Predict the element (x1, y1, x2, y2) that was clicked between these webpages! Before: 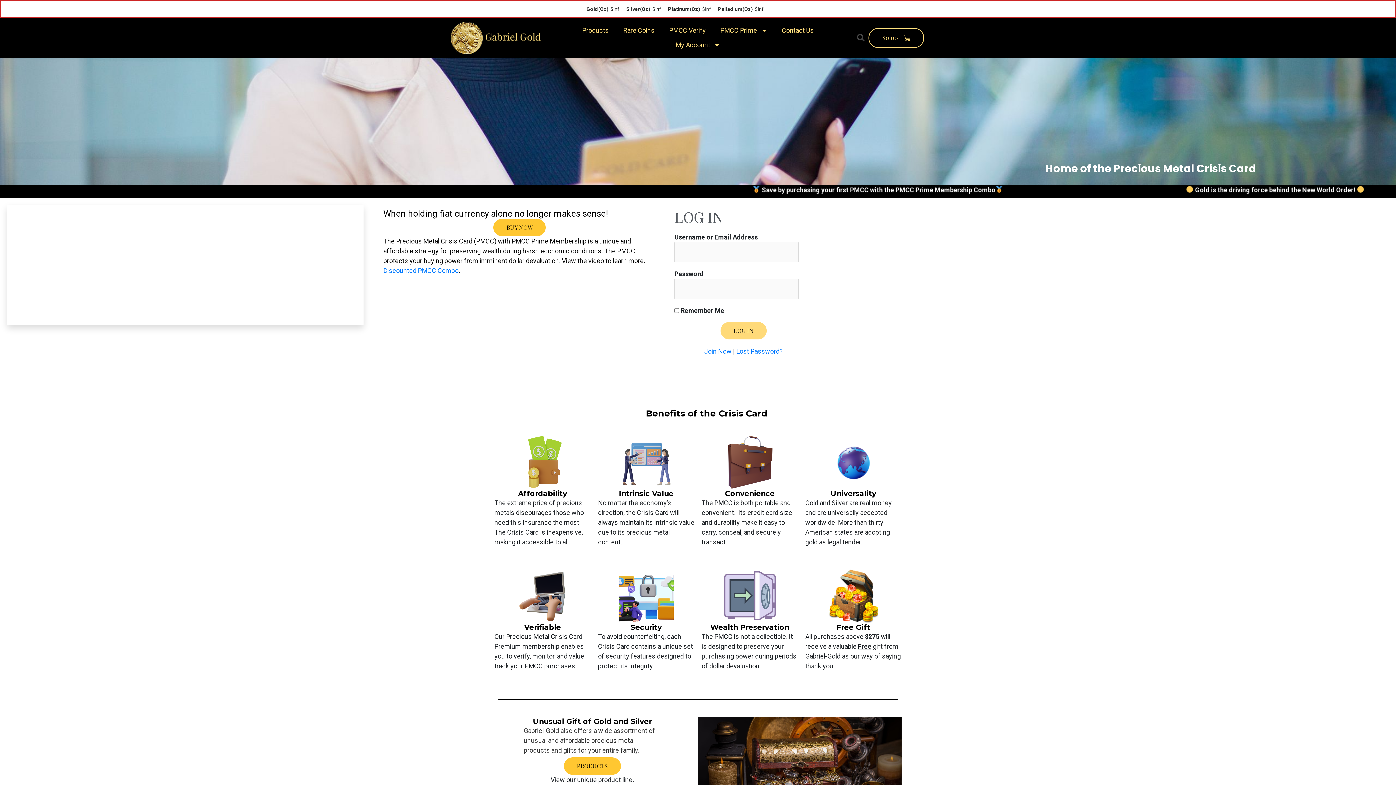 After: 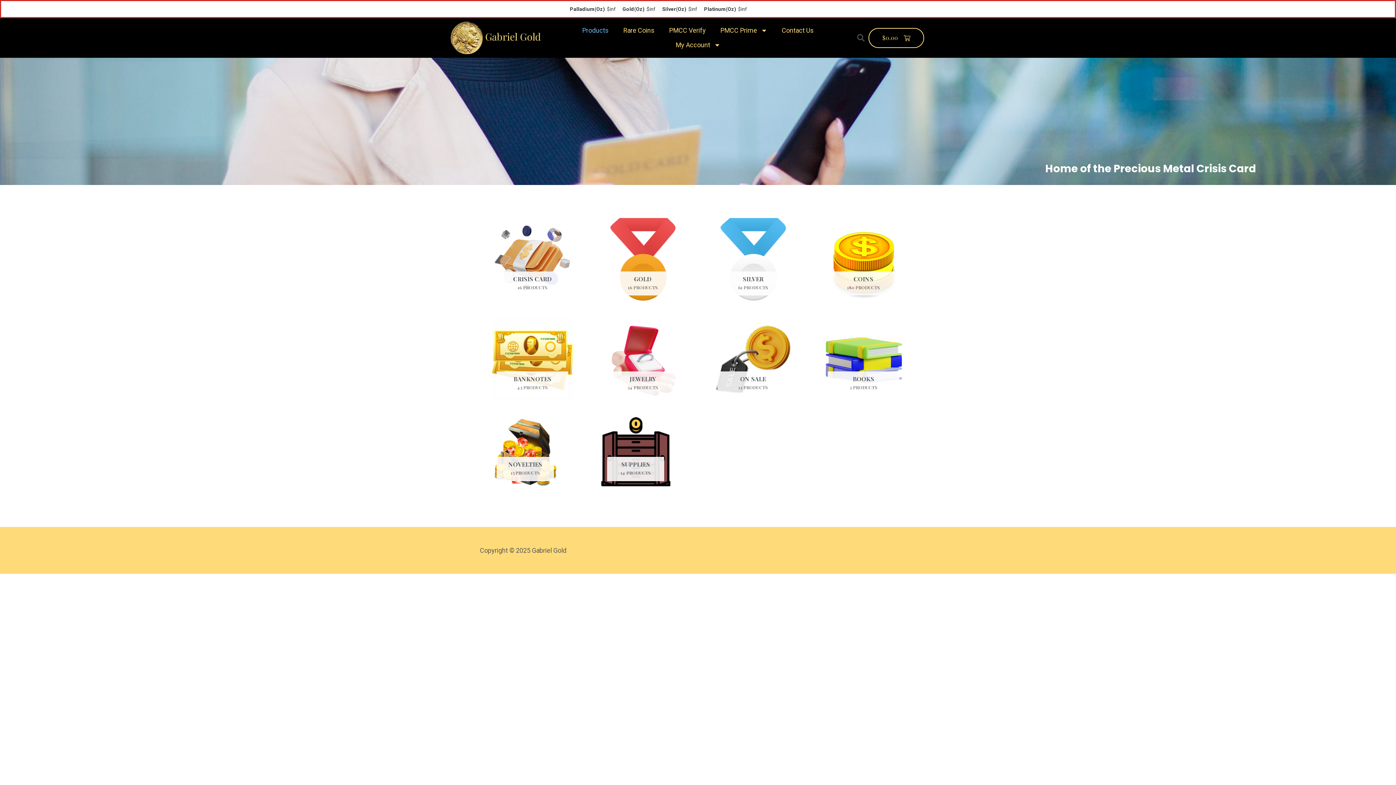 Action: bbox: (563, 757, 621, 775) label: PRODUCTS